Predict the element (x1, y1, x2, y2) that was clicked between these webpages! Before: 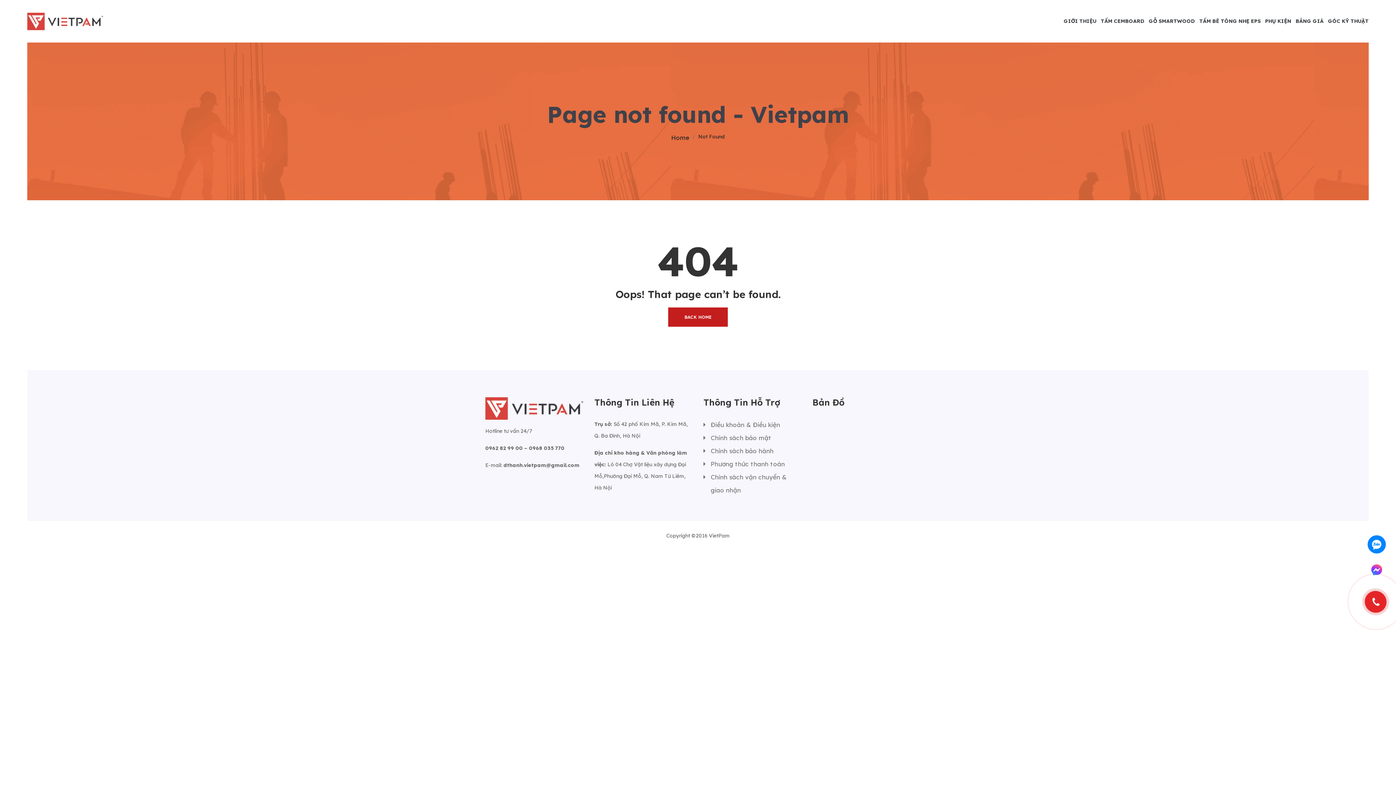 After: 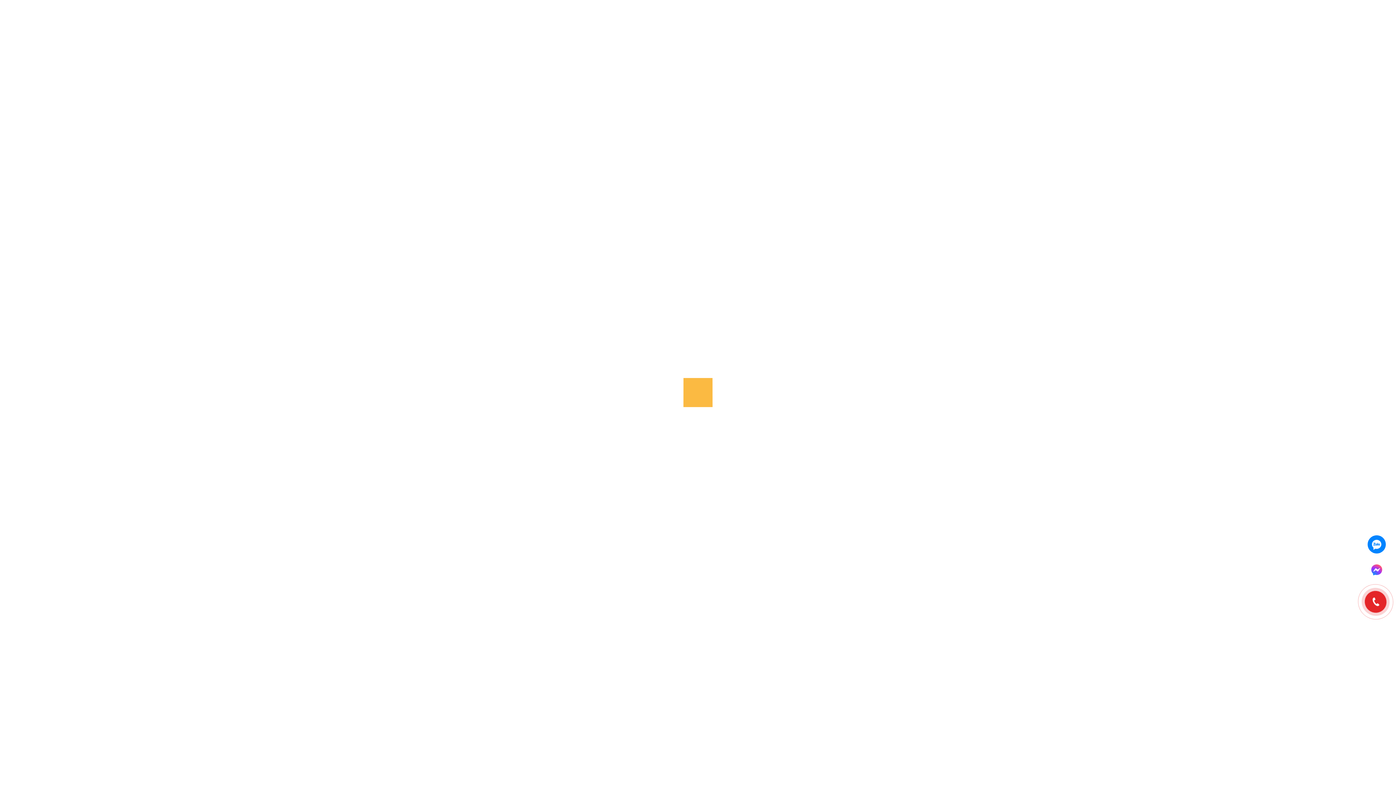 Action: label: TẤM BÊ TÔNG NHẸ EPS bbox: (1199, 0, 1261, 42)